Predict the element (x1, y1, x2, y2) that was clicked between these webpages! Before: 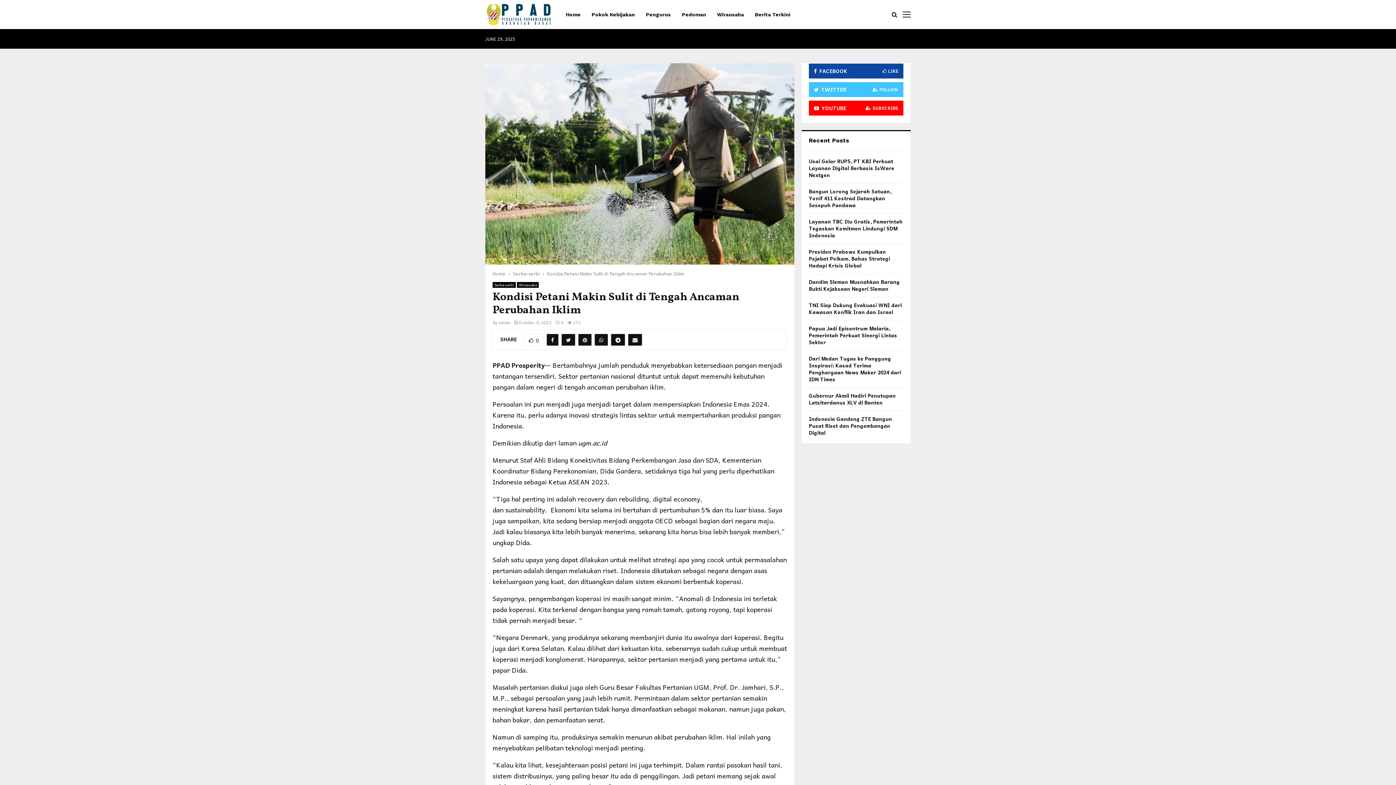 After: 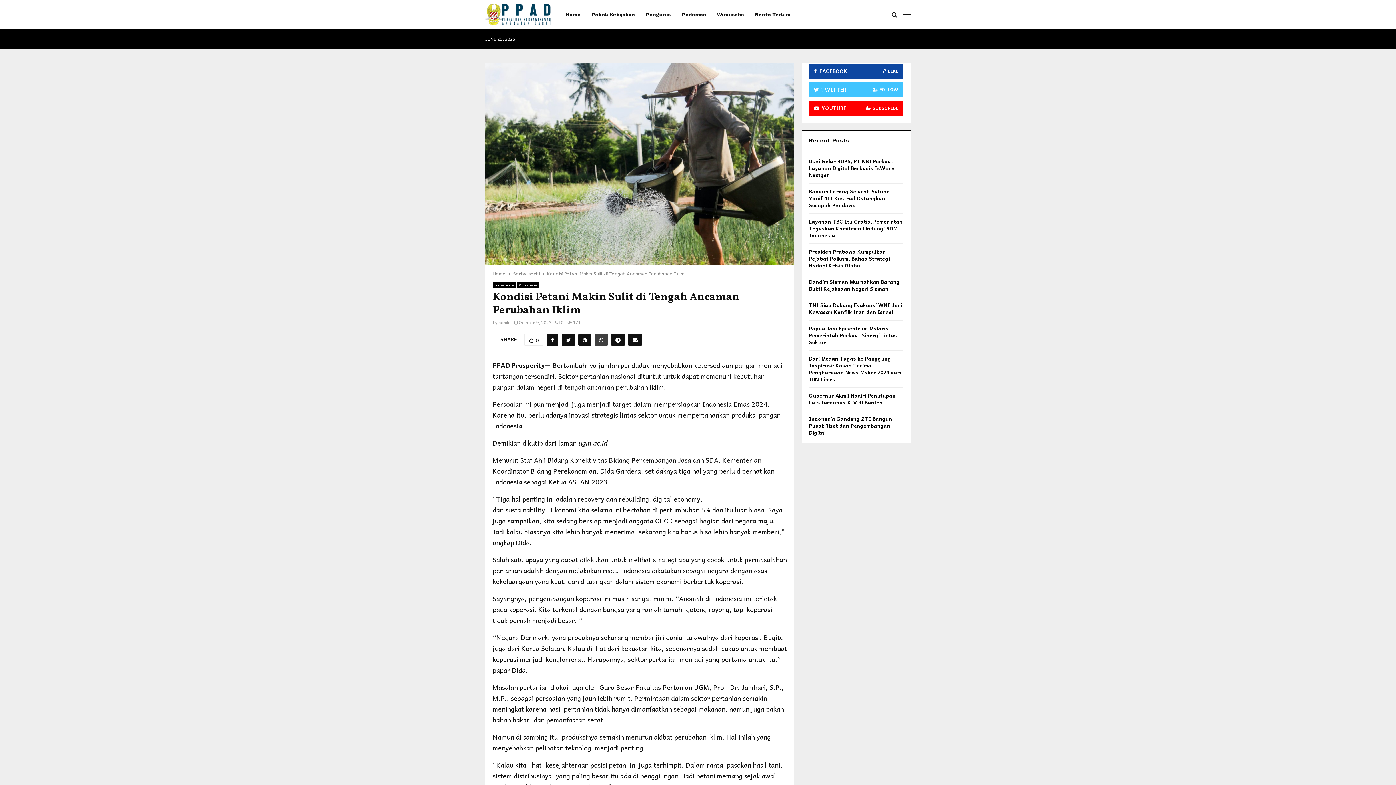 Action: bbox: (594, 334, 608, 345)